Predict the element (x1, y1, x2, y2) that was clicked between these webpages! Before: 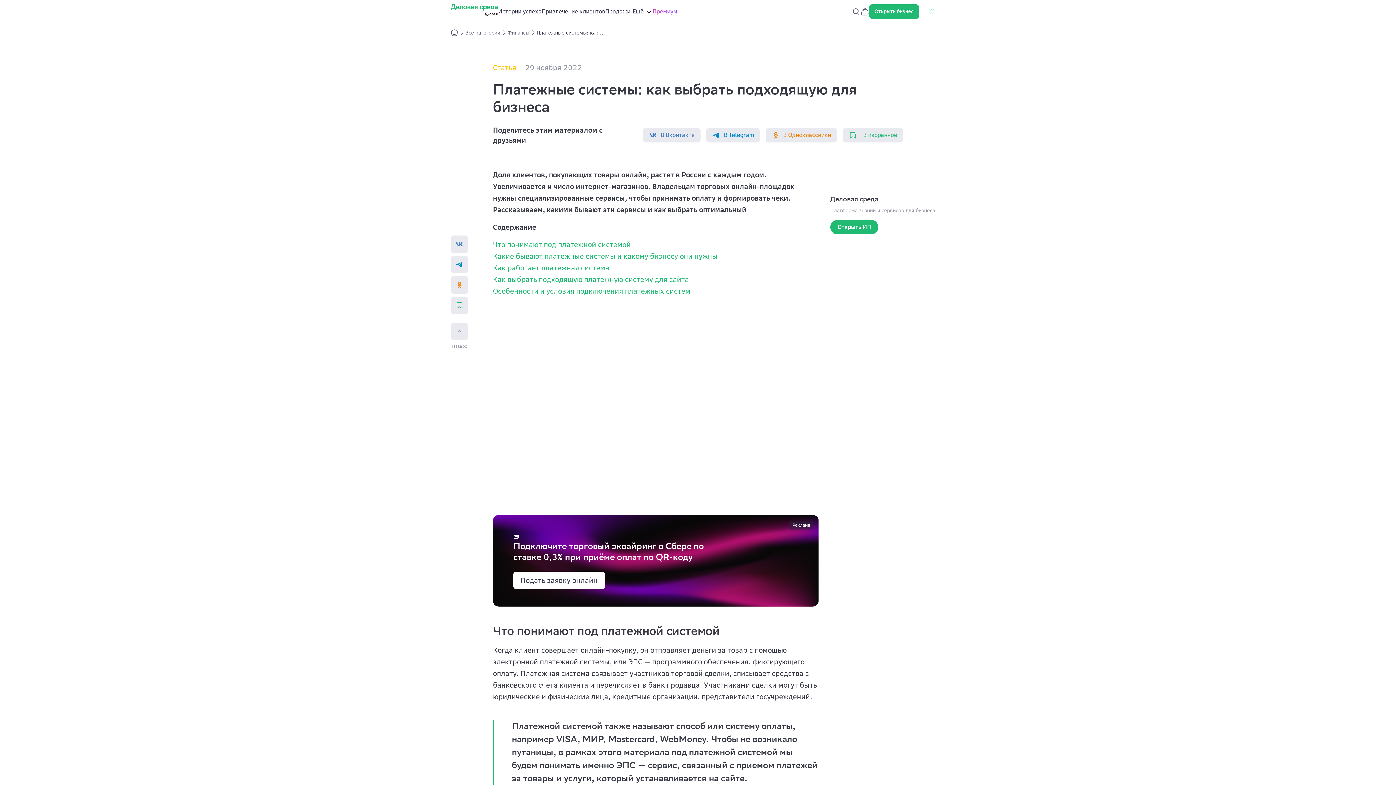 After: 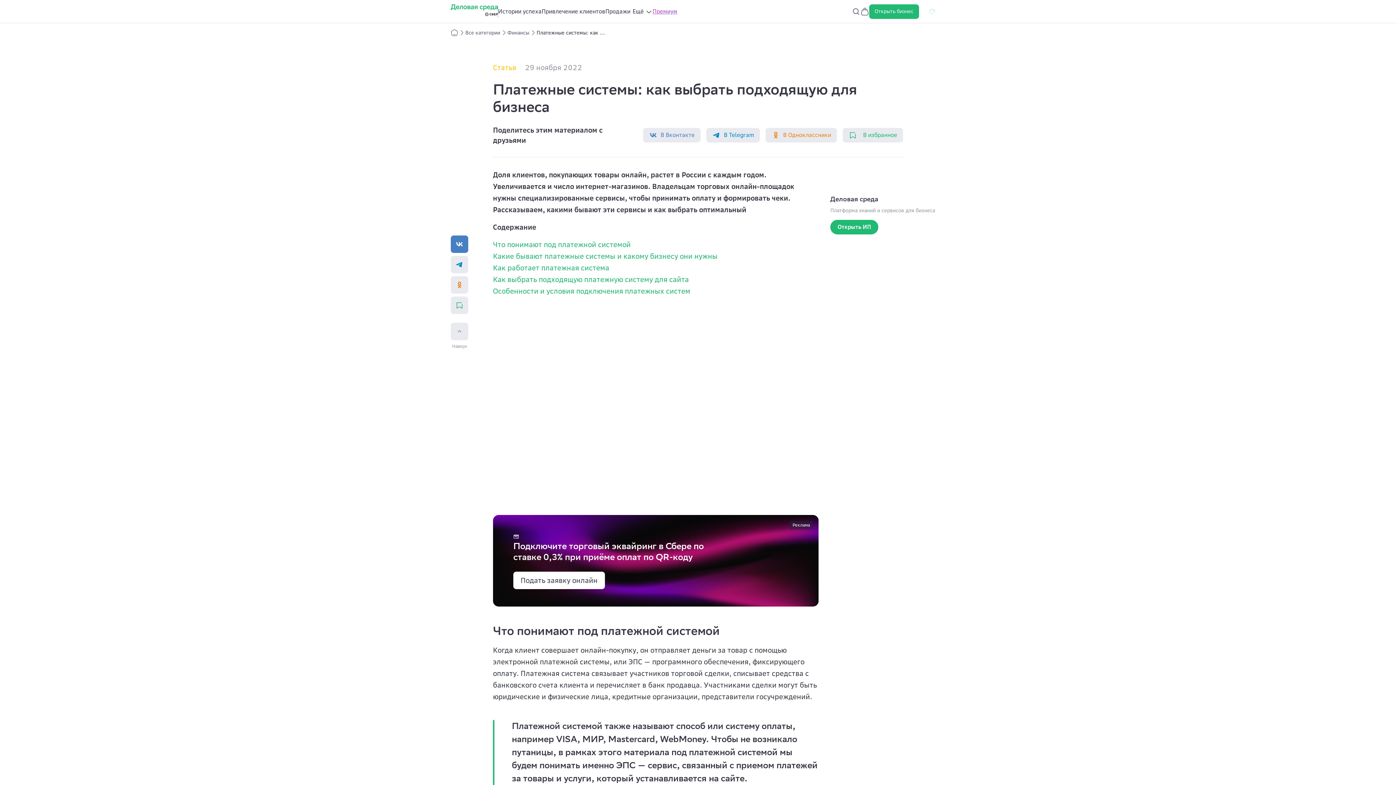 Action: bbox: (450, 235, 468, 253)